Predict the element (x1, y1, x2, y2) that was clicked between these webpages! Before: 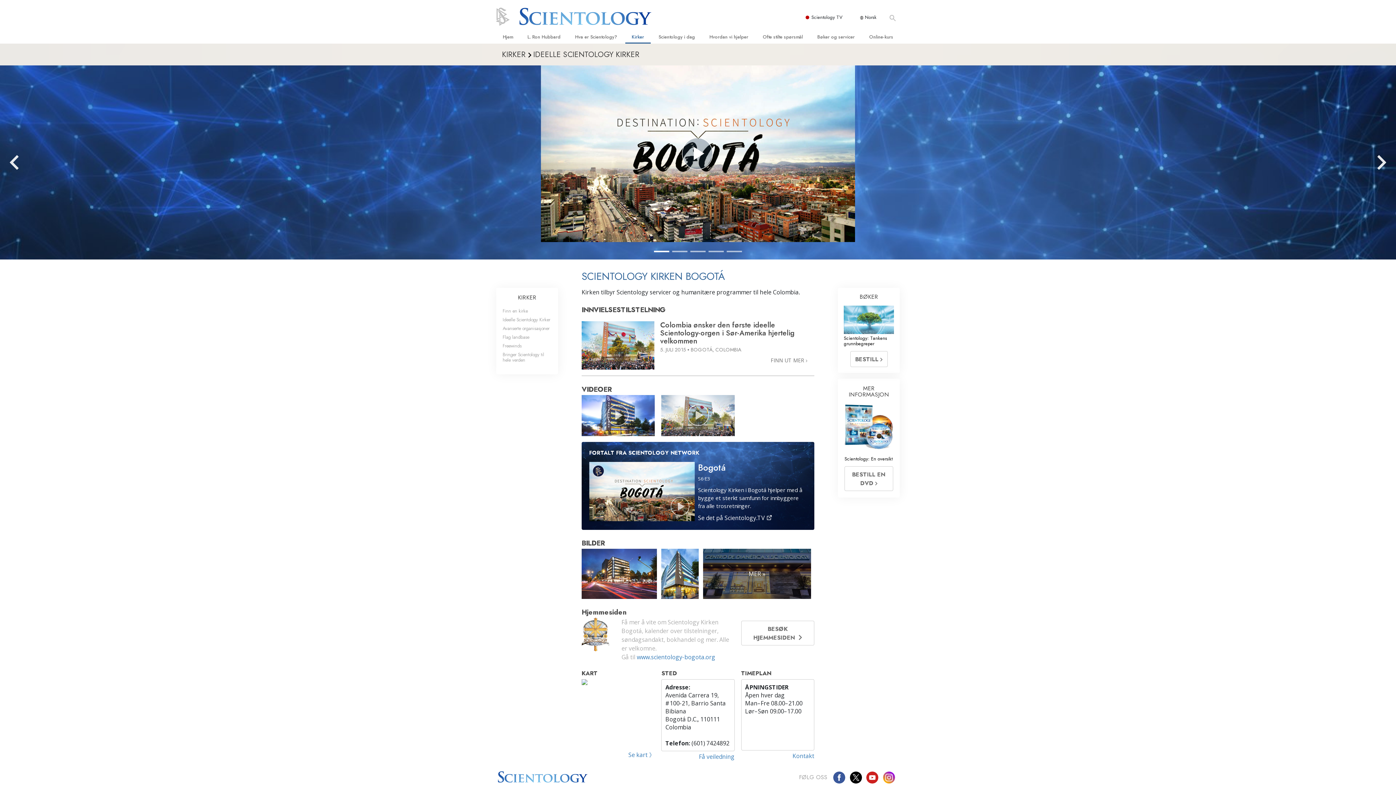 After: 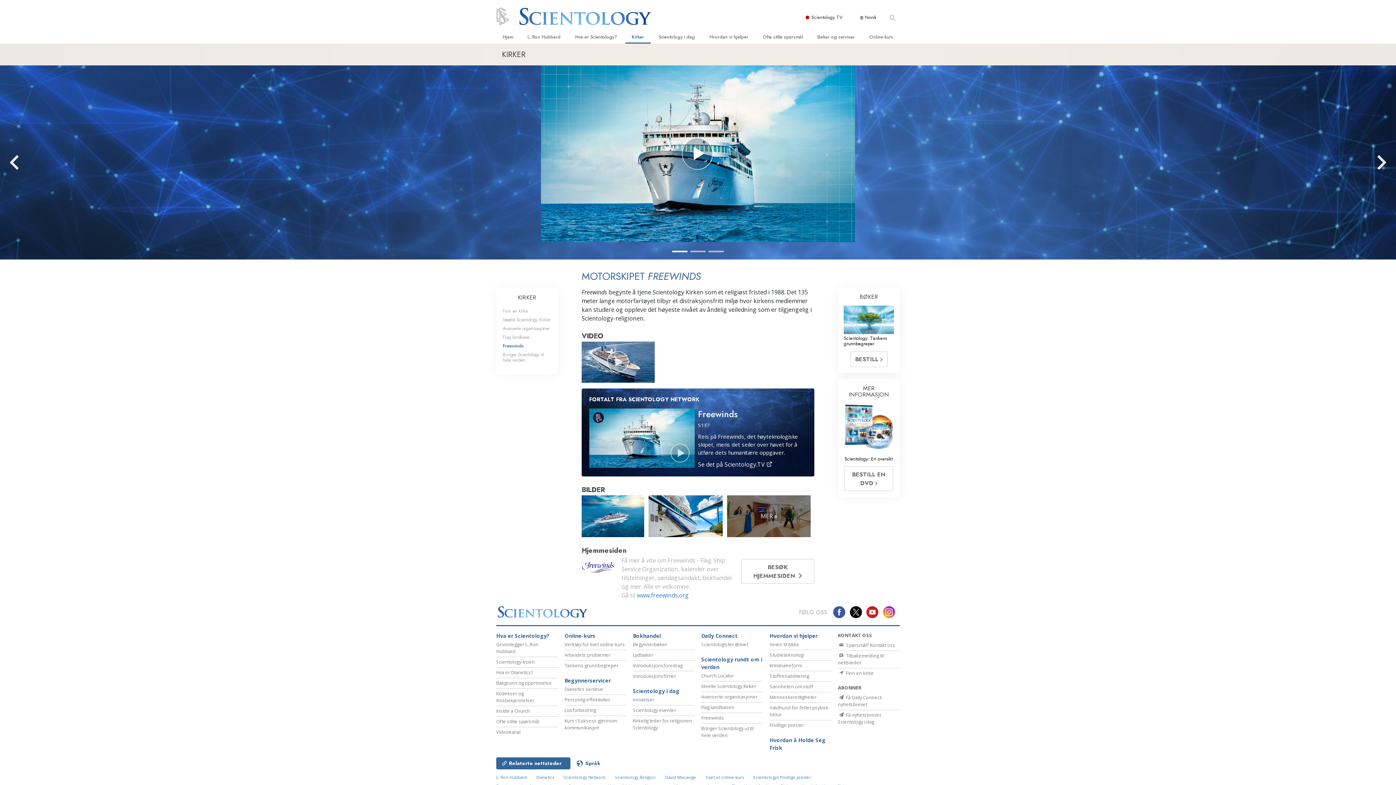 Action: bbox: (502, 342, 521, 349) label: Freewinds